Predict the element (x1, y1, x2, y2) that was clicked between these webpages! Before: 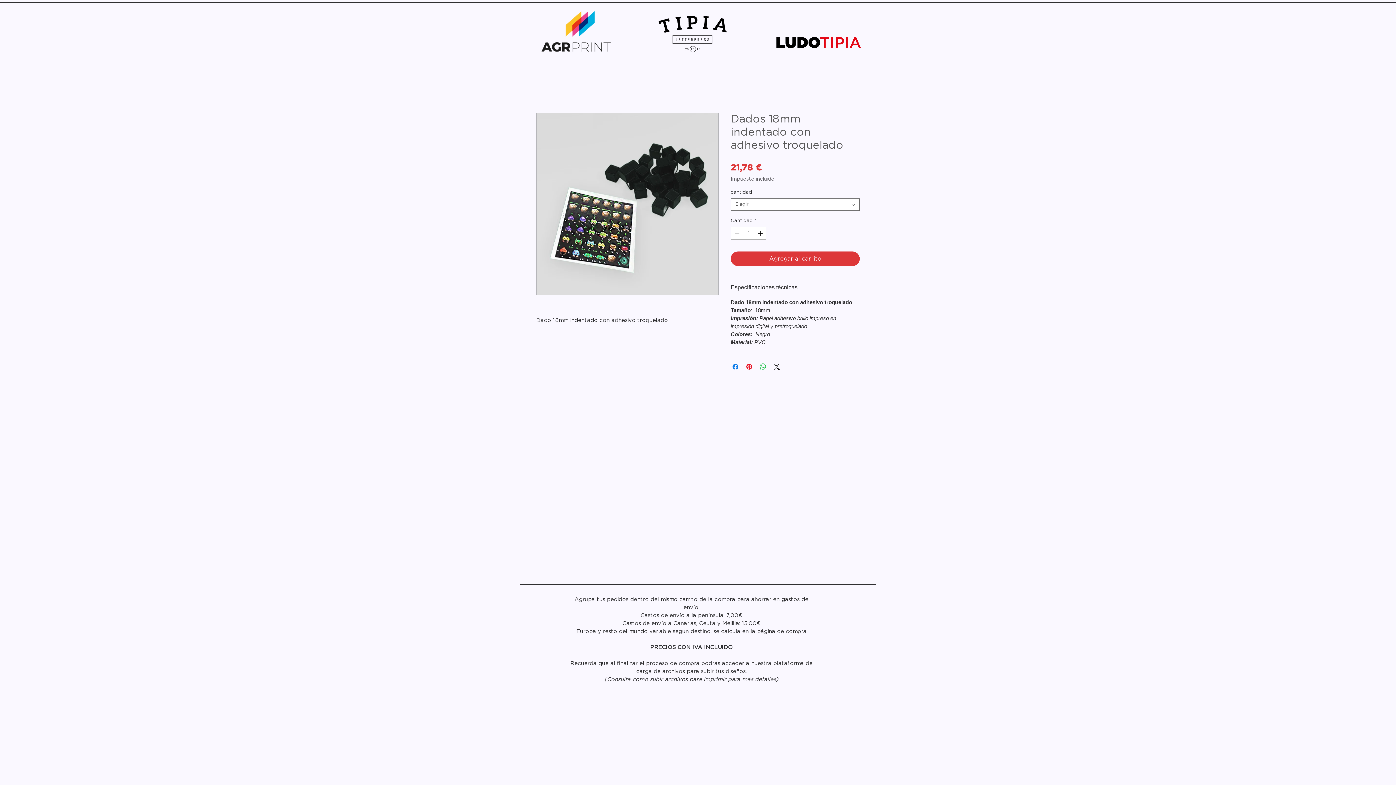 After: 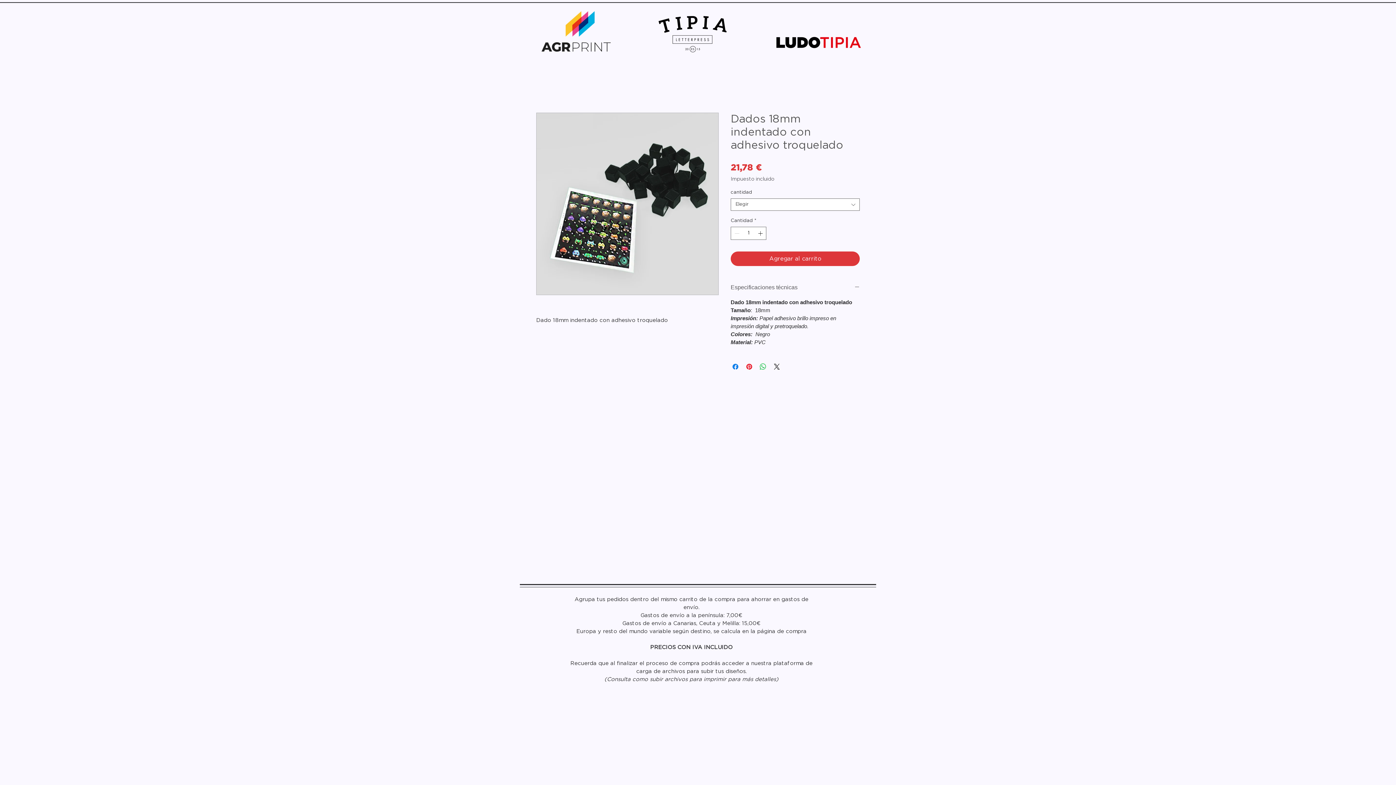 Action: label: Especificaciones técnicas bbox: (730, 283, 860, 292)